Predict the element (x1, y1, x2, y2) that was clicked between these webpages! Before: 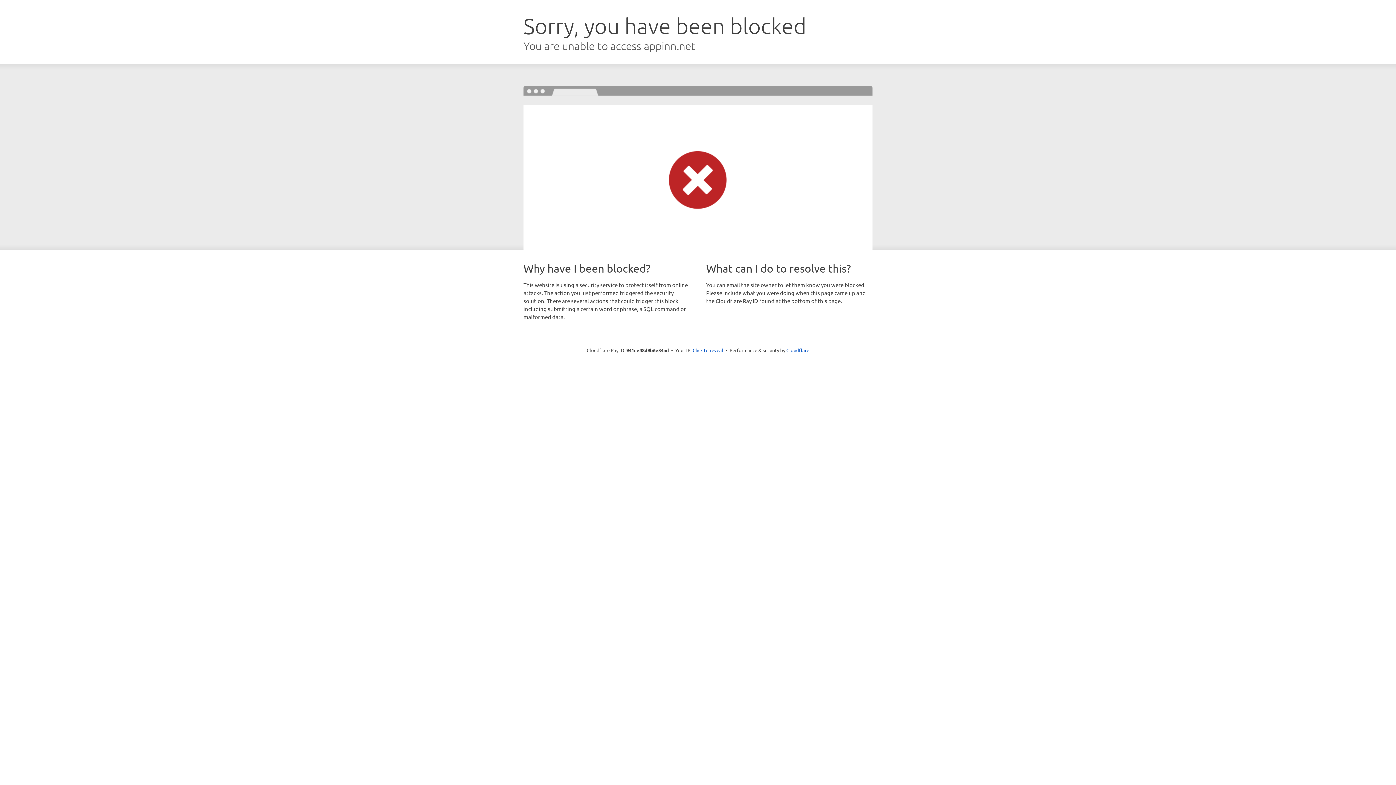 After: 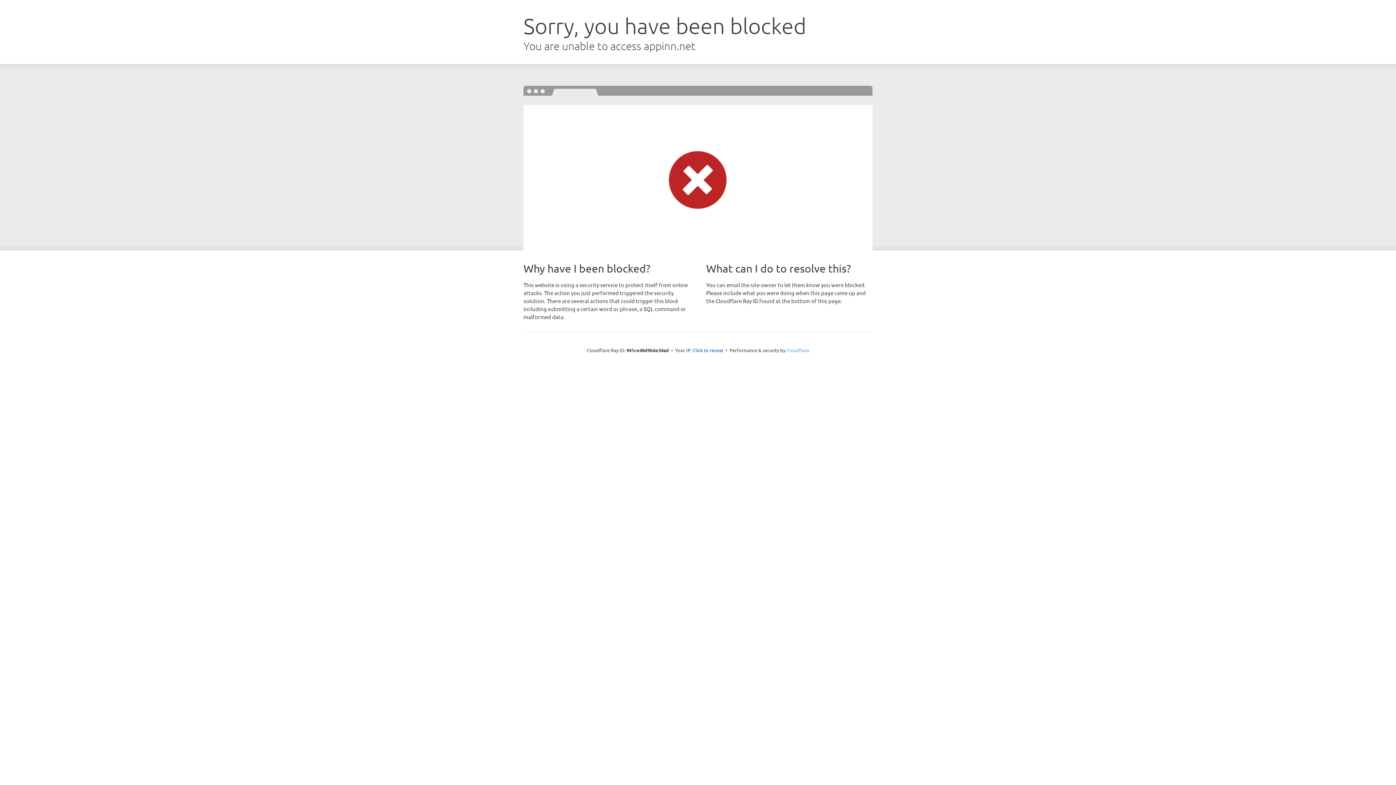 Action: label: Cloudflare bbox: (786, 347, 809, 353)